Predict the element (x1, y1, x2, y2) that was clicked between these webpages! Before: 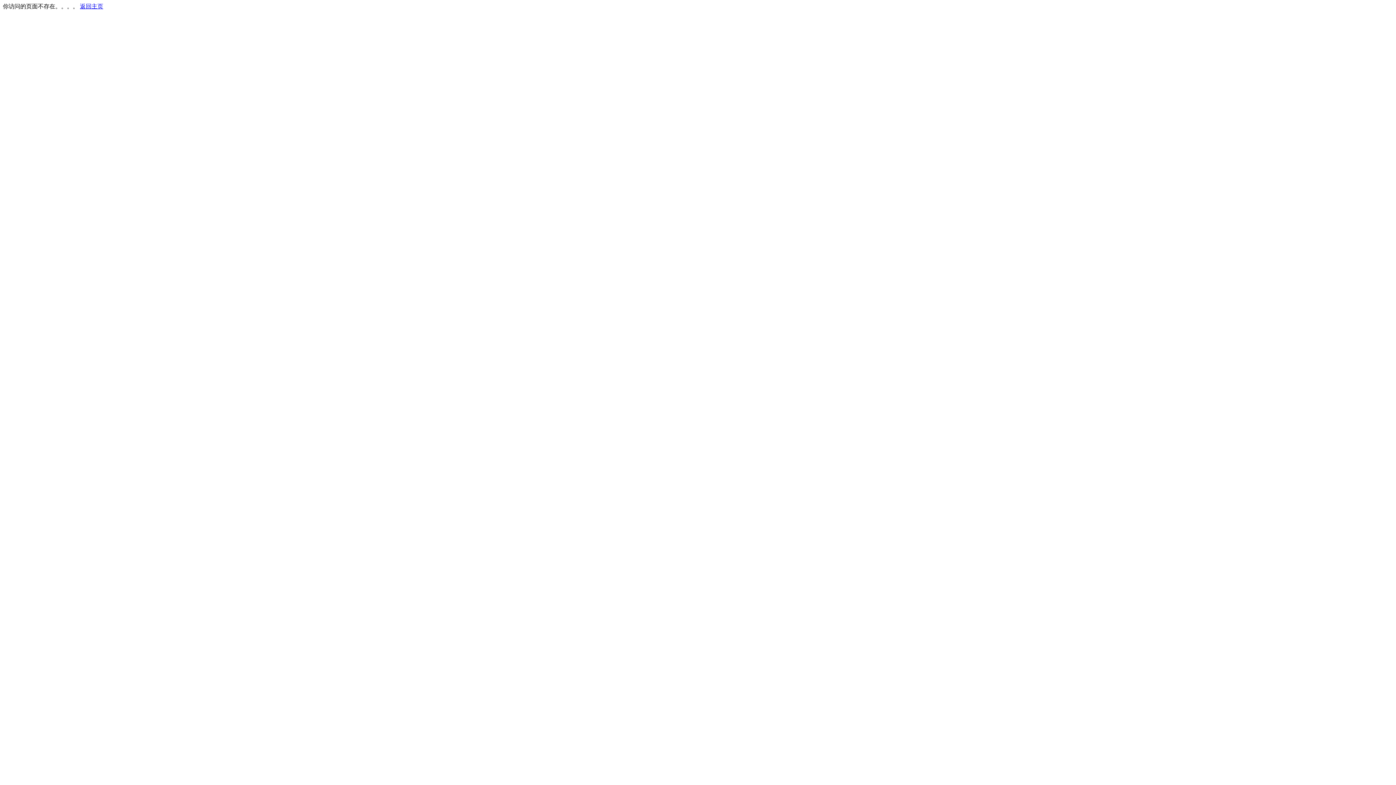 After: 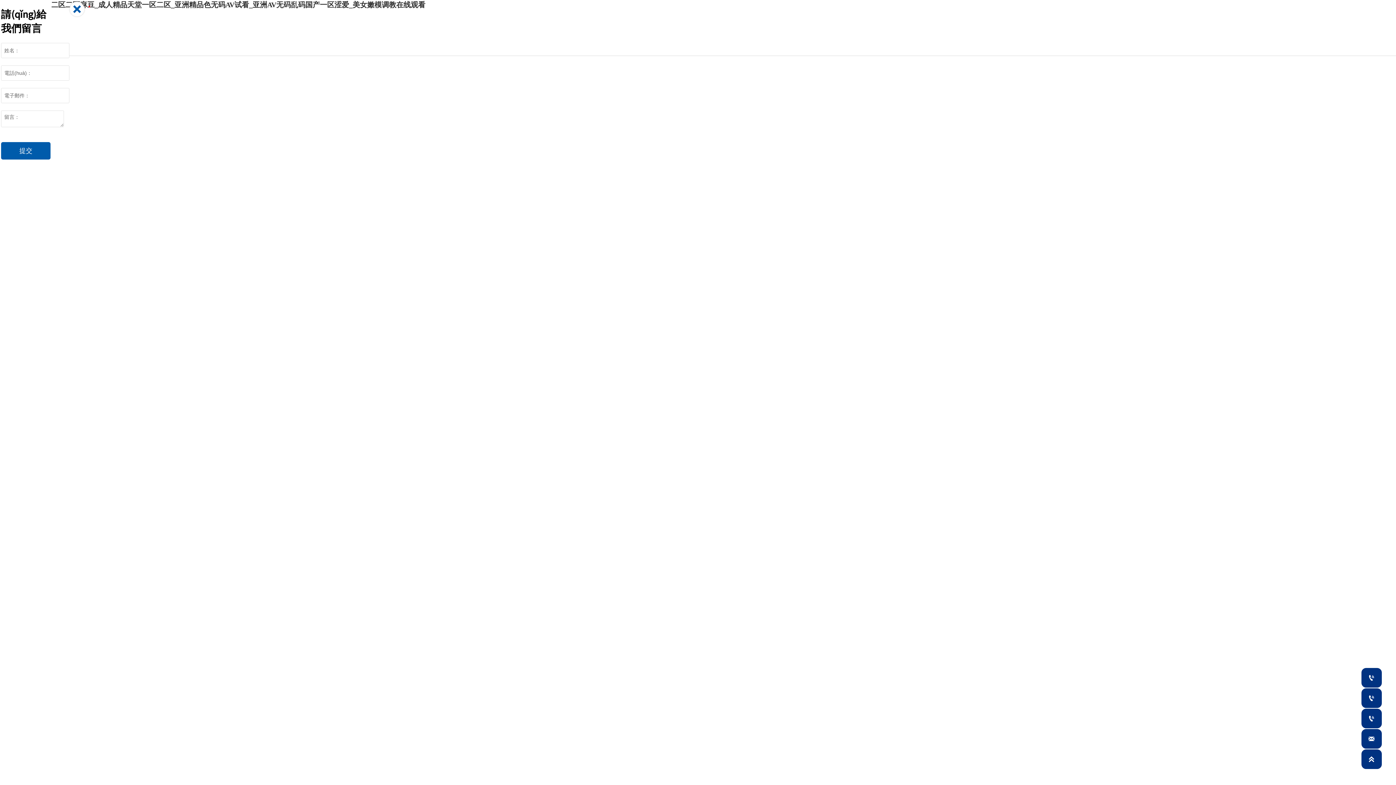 Action: label: 返回主页 bbox: (80, 3, 103, 9)